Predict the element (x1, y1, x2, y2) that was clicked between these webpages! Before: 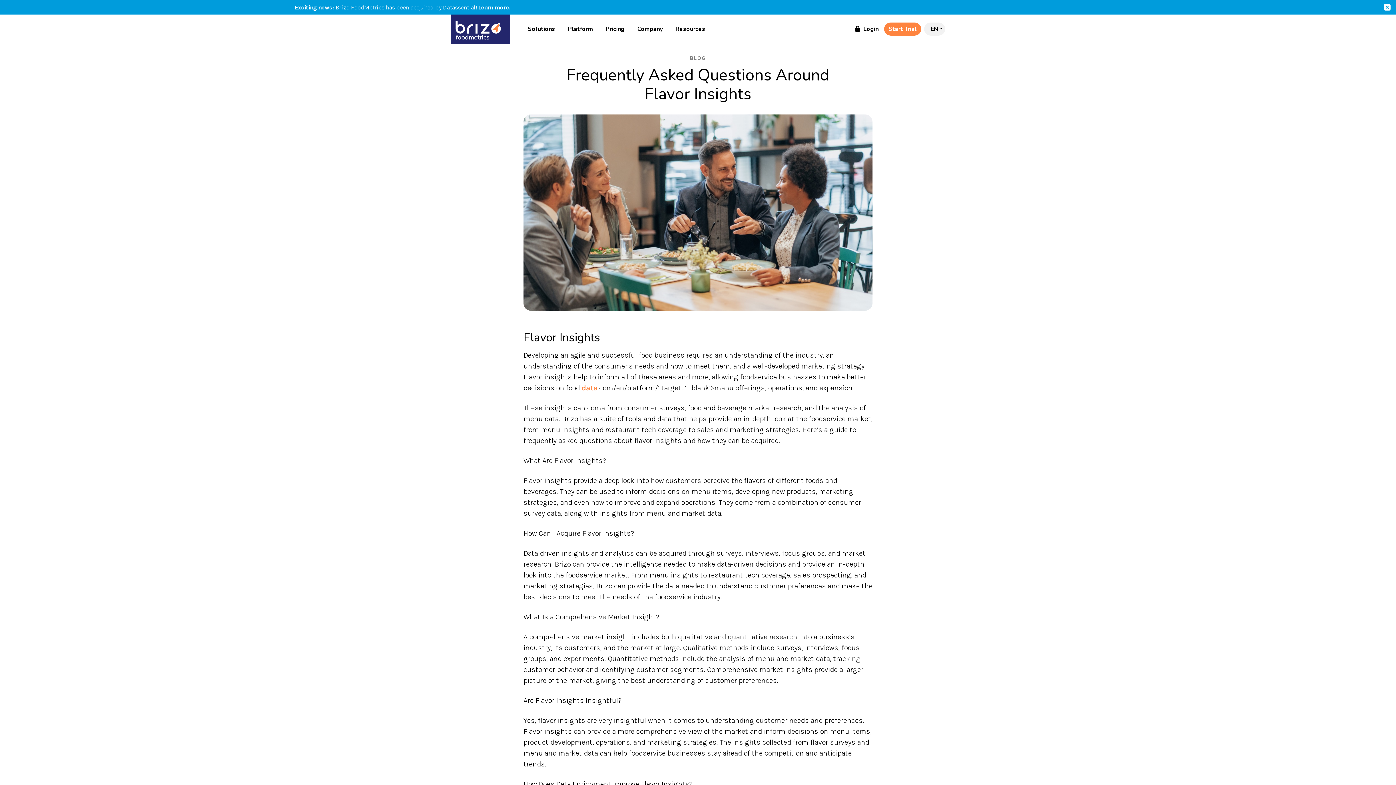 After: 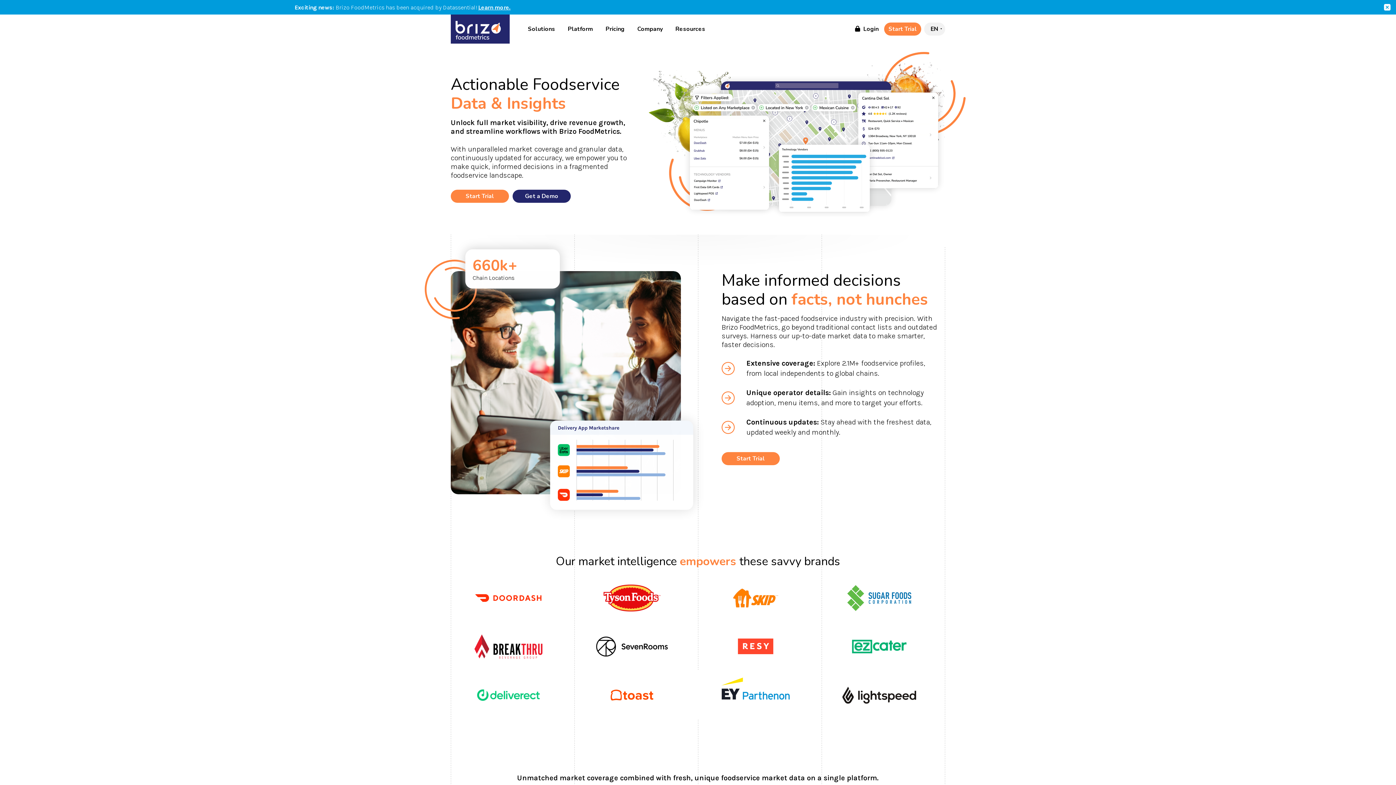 Action: bbox: (450, 14, 509, 43)